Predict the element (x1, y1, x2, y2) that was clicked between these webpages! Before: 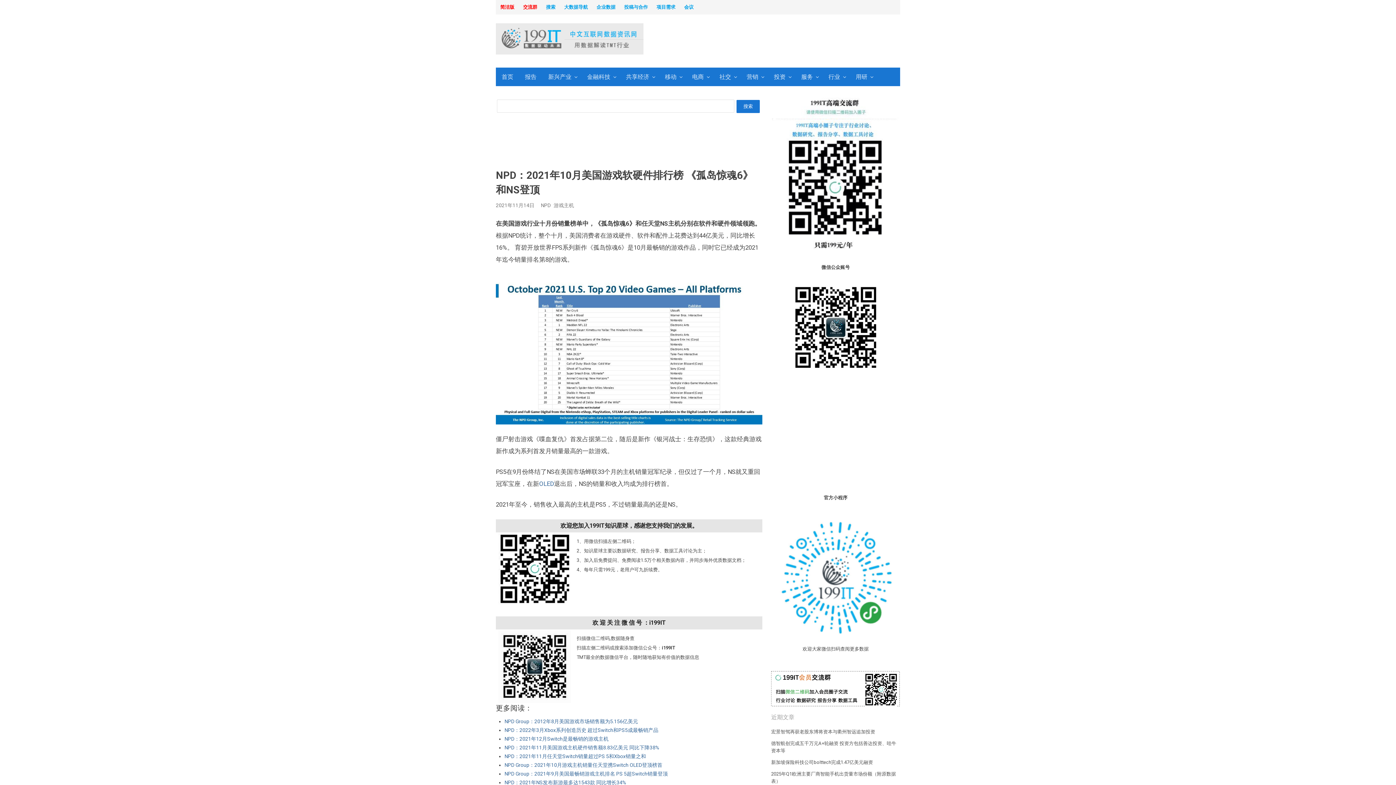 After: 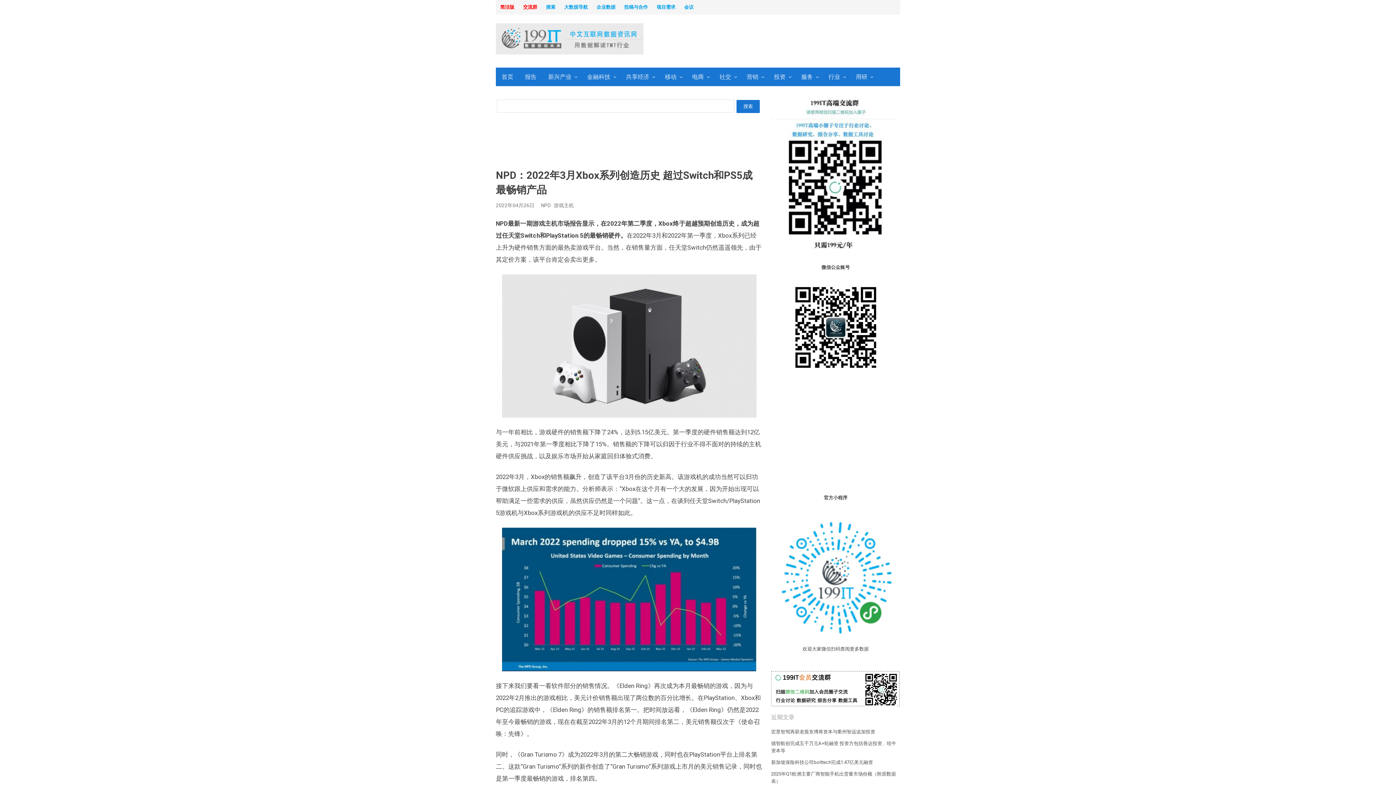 Action: label: NPD：2022年3月Xbox系列创造历史 超过Switch和PS5成最畅销产品 bbox: (504, 727, 658, 733)